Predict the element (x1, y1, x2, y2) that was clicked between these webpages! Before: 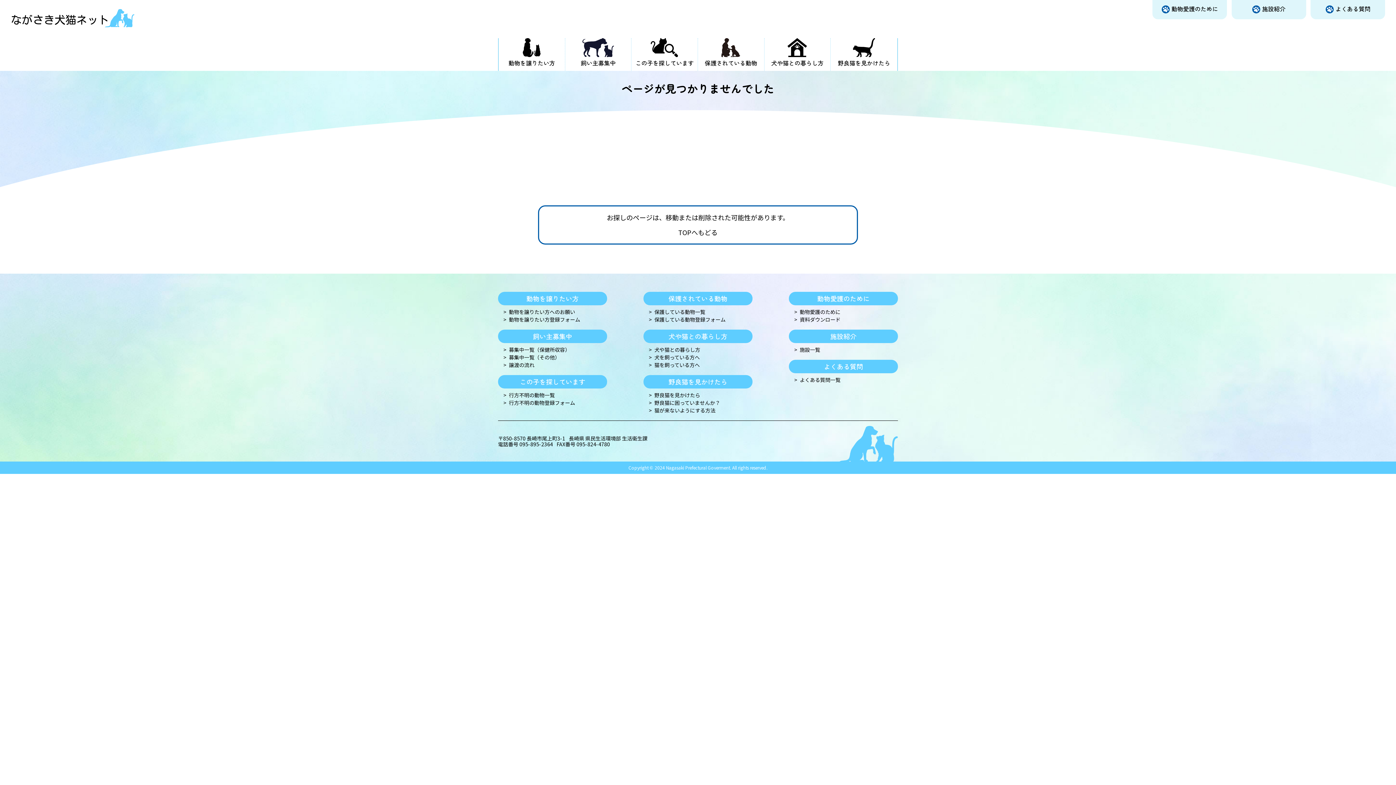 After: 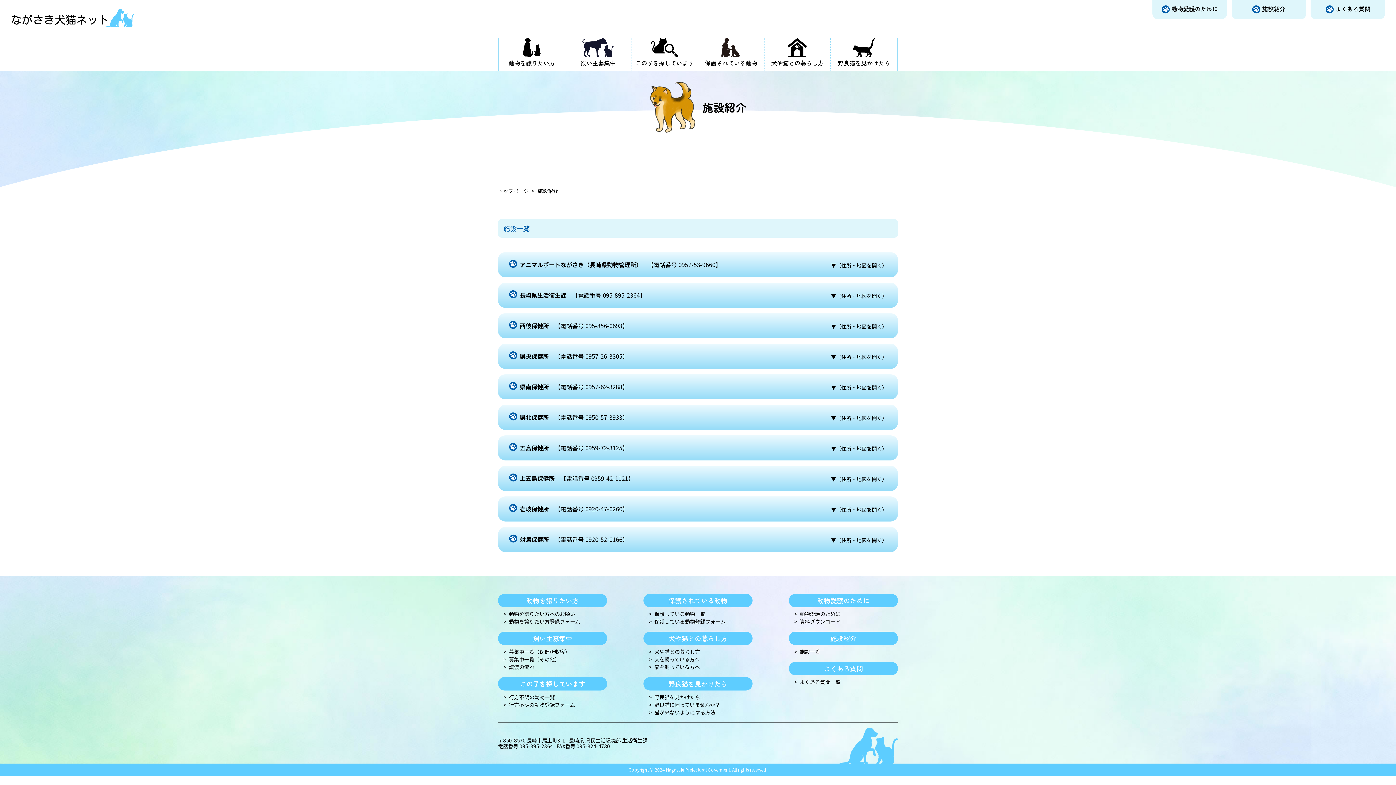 Action: bbox: (800, 346, 820, 352) label: 施設一覧